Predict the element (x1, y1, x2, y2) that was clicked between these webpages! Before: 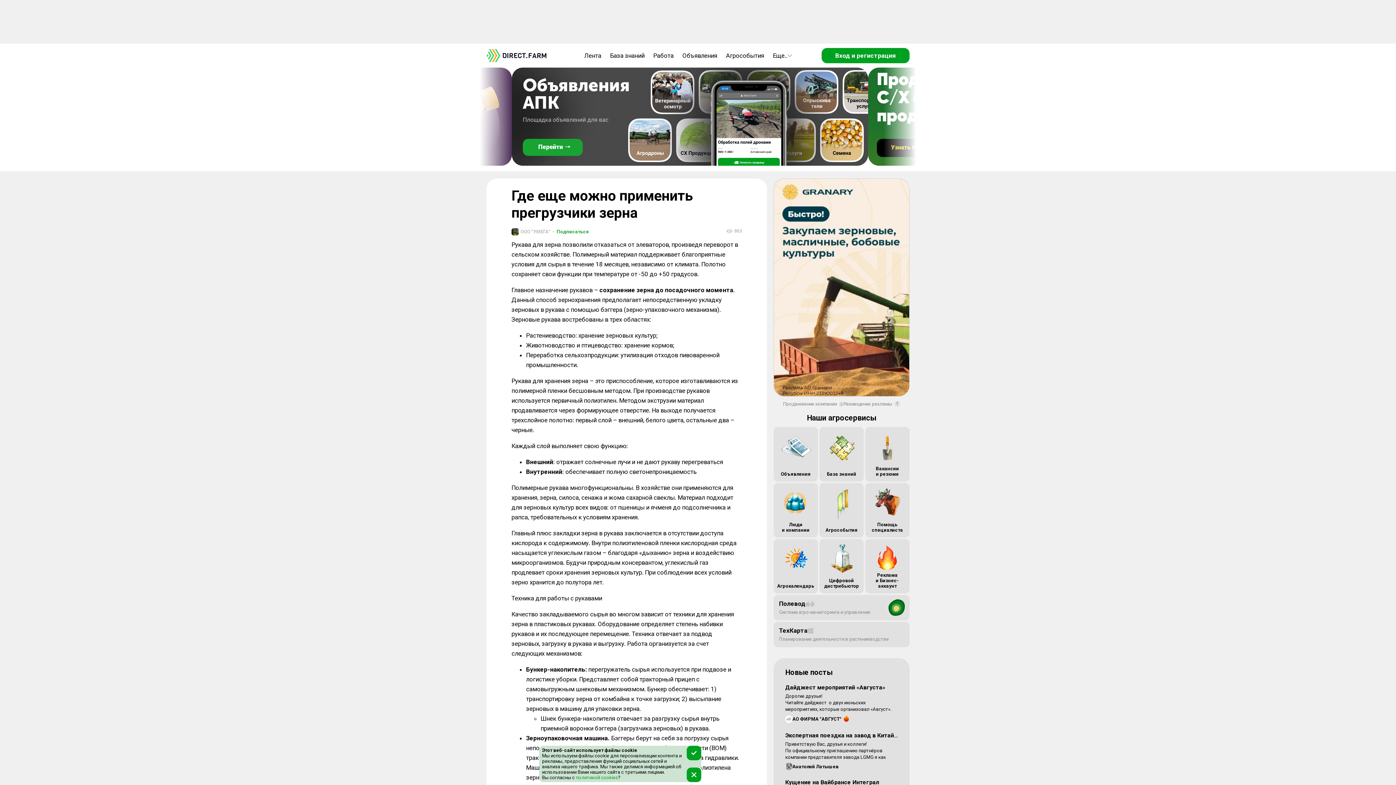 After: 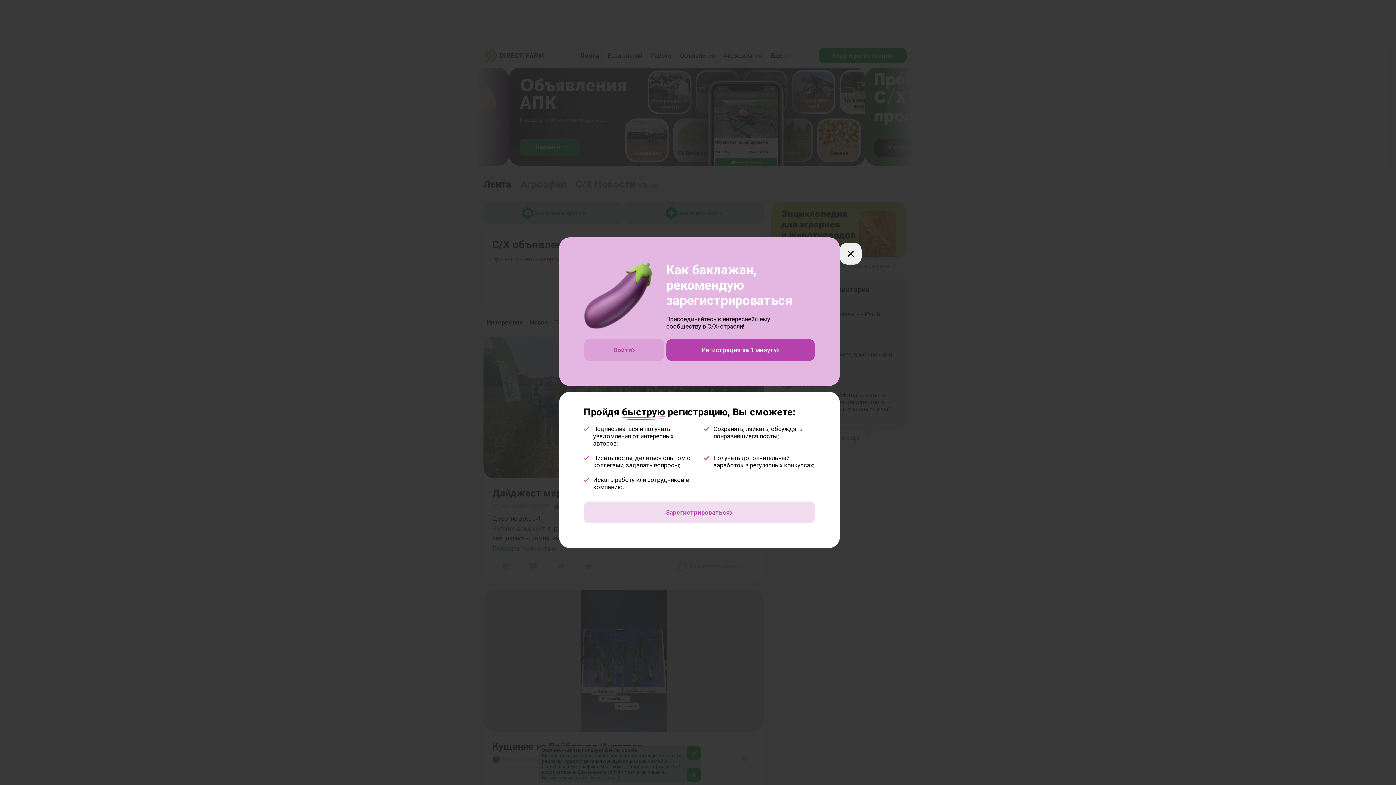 Action: label: Лента bbox: (580, 47, 605, 63)